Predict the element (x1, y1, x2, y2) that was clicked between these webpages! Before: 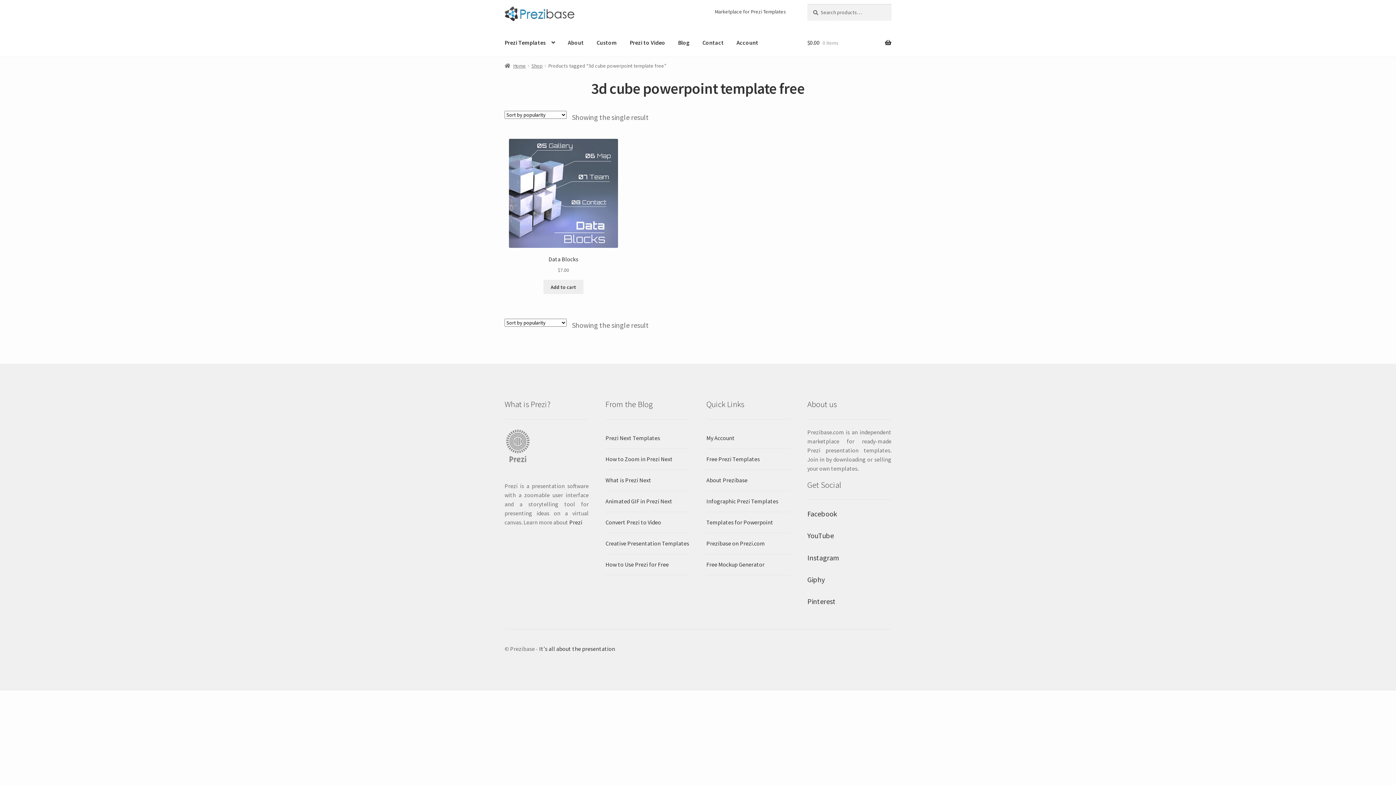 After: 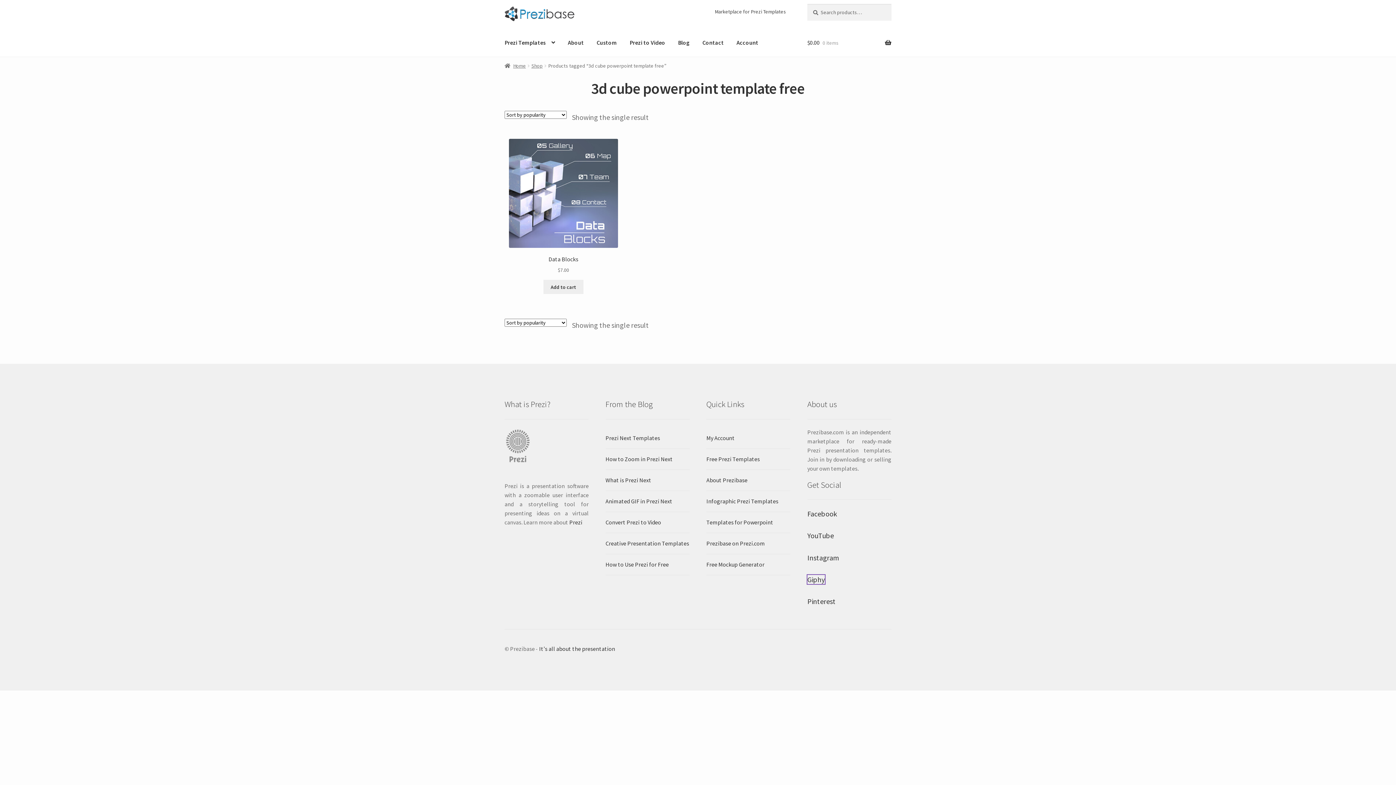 Action: bbox: (807, 575, 824, 584) label: Giphy